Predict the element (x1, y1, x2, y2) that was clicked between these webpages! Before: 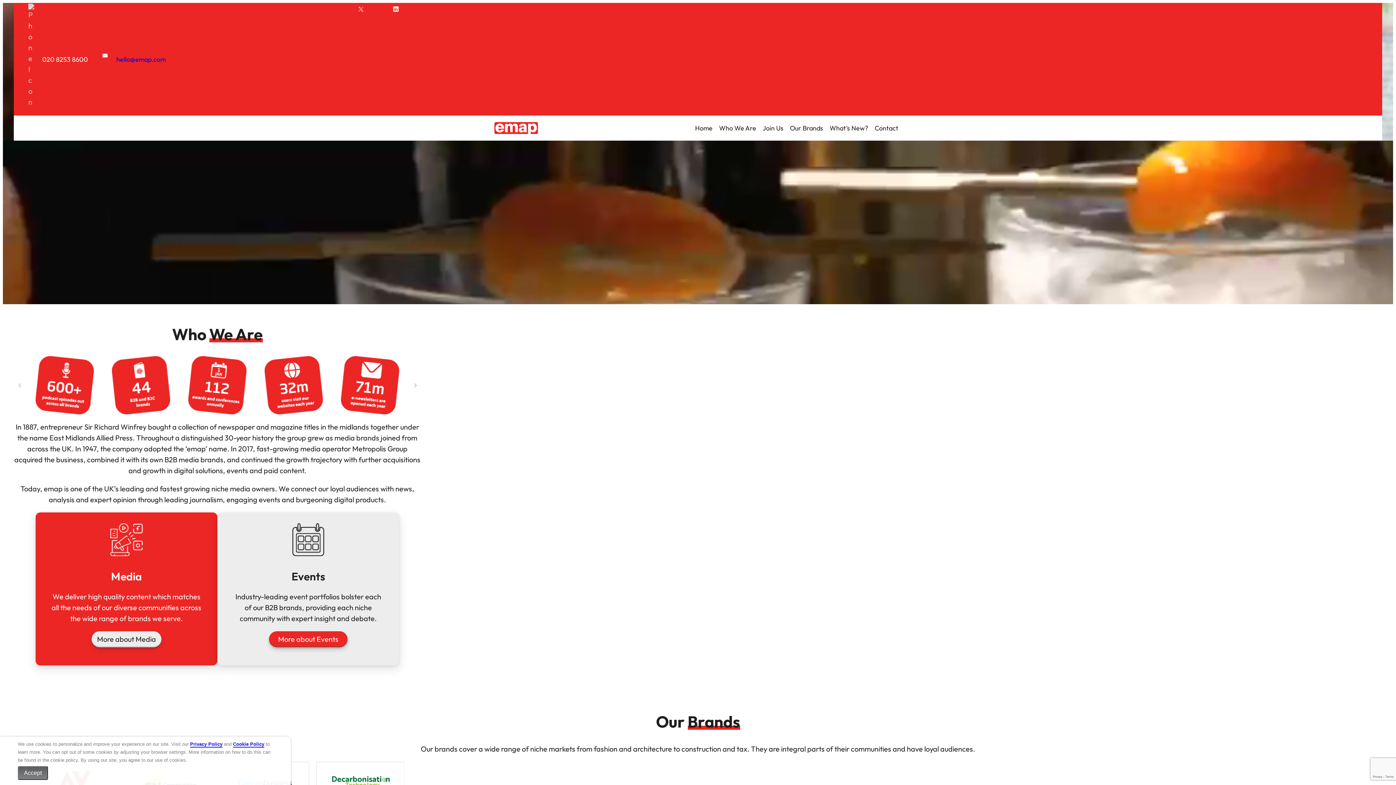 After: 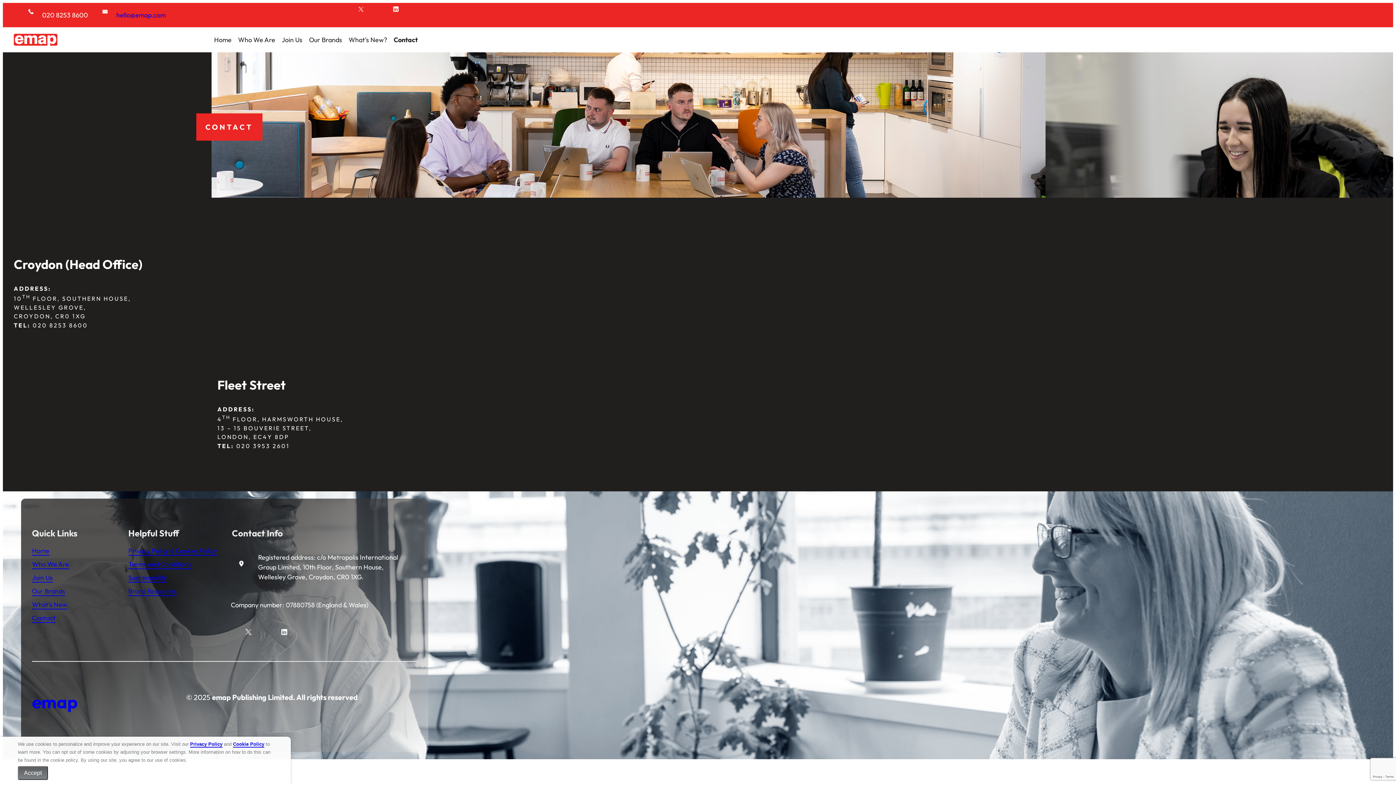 Action: label: Contact bbox: (871, 116, 901, 139)